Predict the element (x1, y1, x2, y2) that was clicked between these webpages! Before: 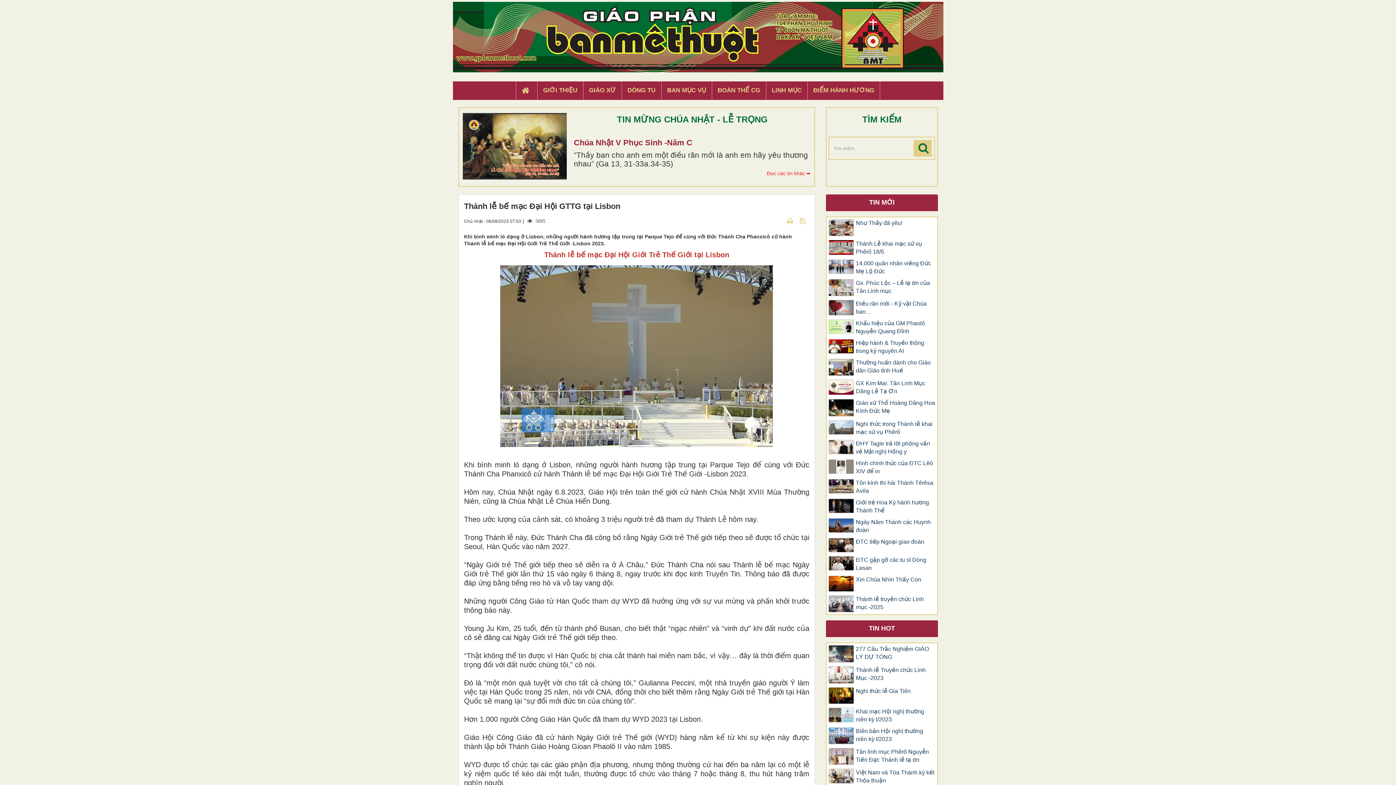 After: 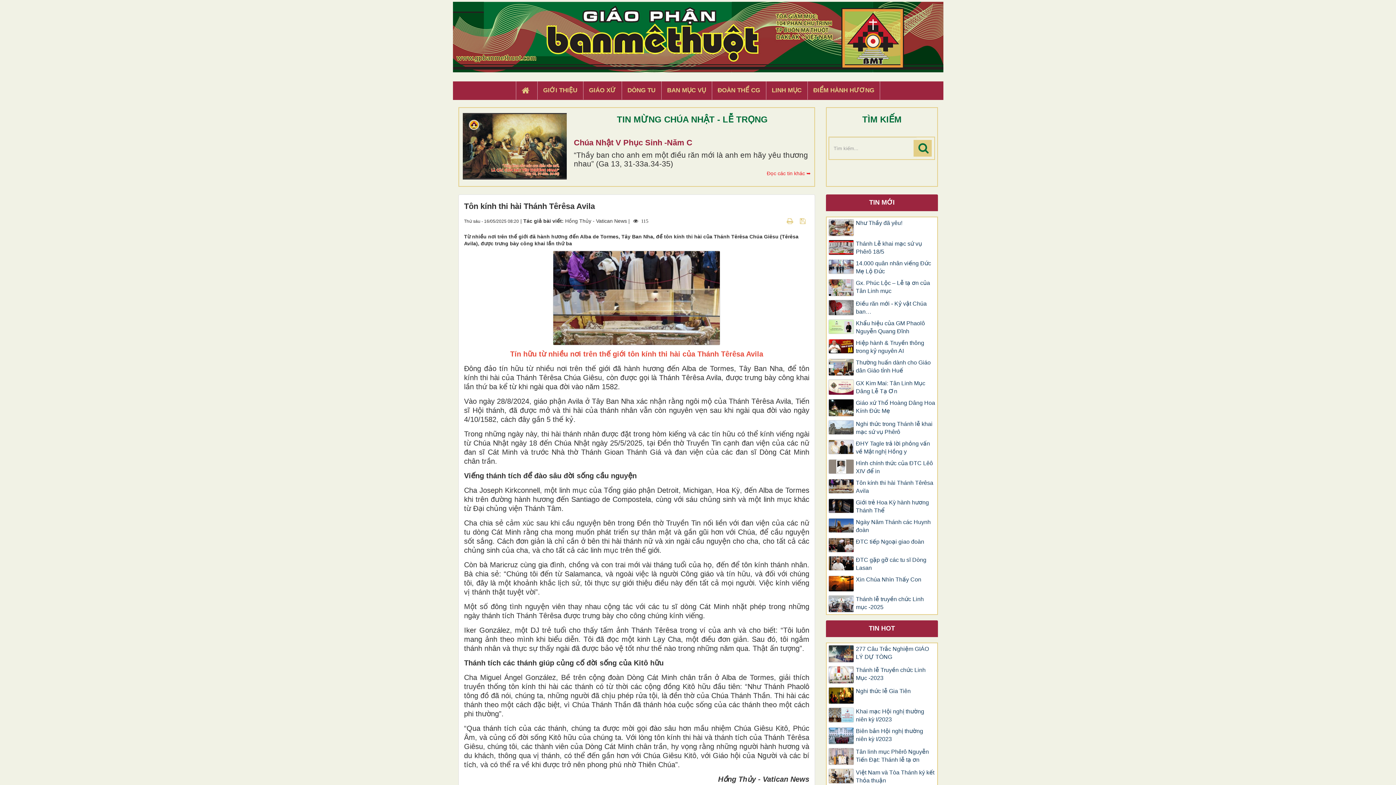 Action: label: Tôn kính thi hài Thánh Têrêsa Avila bbox: (828, 479, 935, 495)